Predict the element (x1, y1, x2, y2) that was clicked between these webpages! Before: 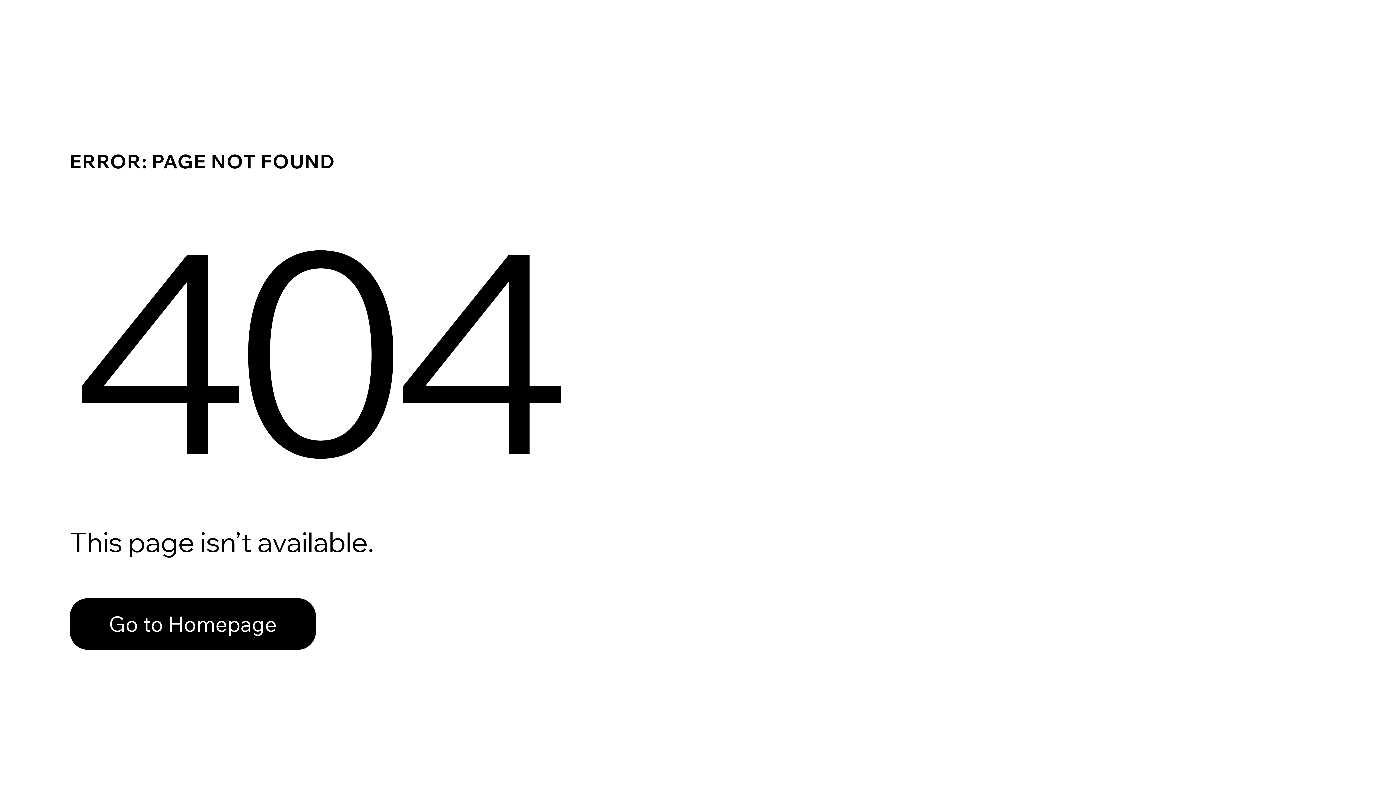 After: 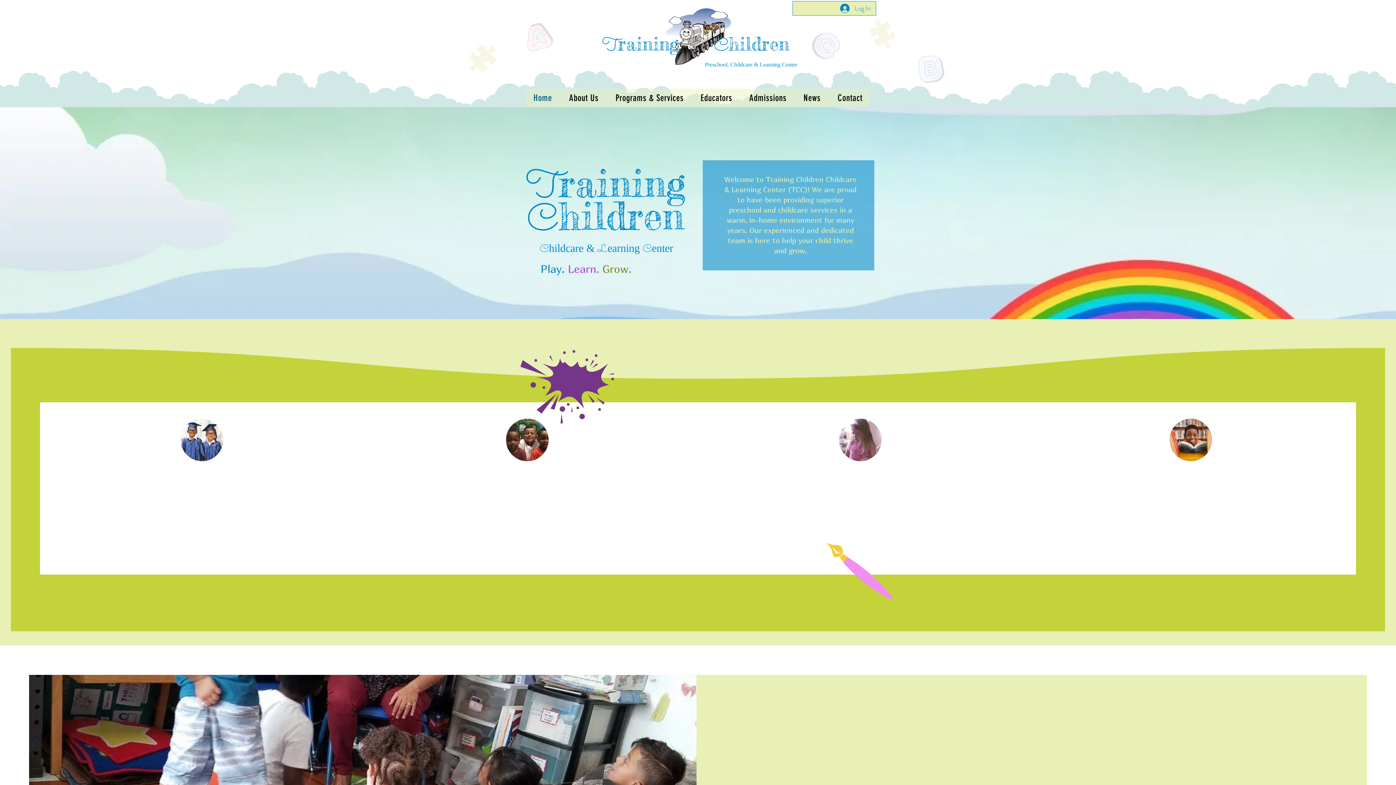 Action: bbox: (69, 598, 316, 650) label: Go to Homepage